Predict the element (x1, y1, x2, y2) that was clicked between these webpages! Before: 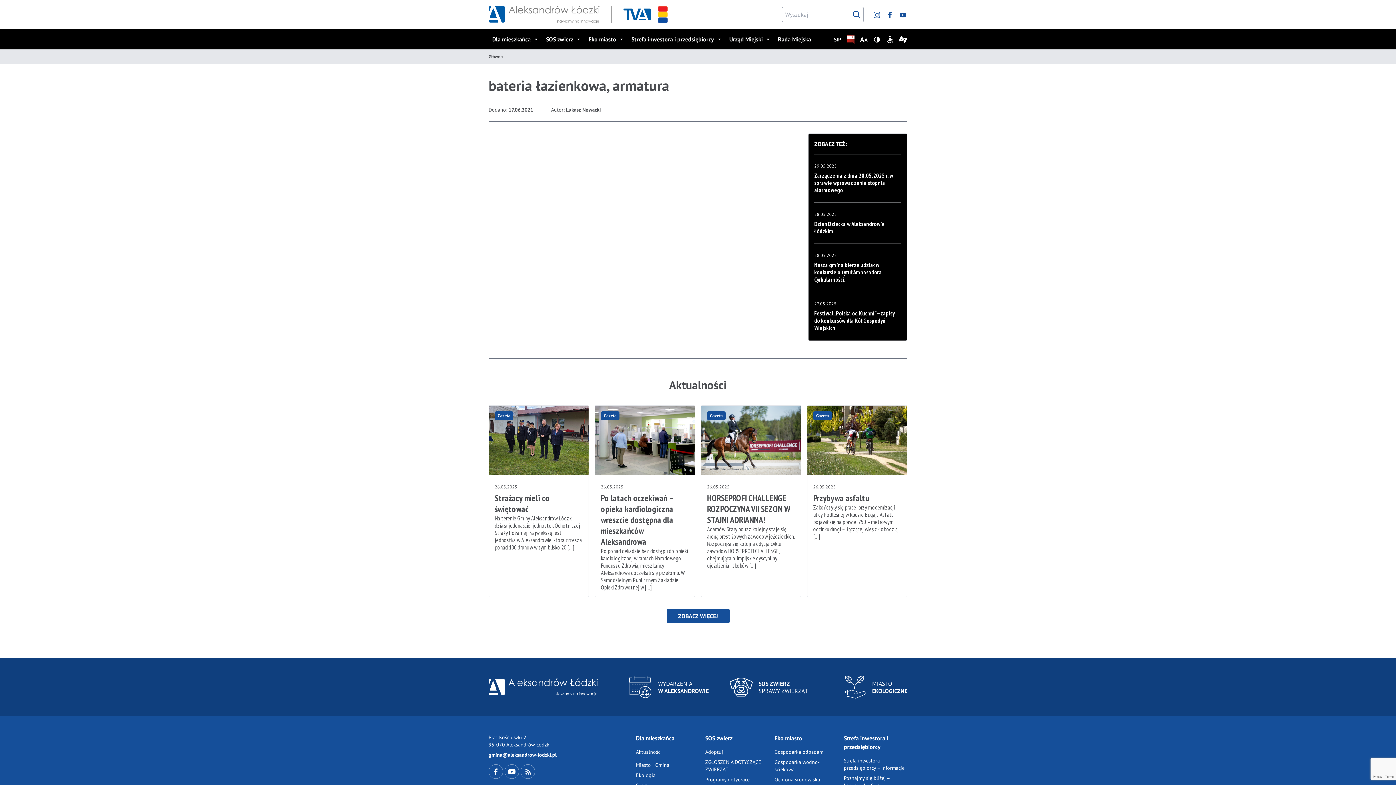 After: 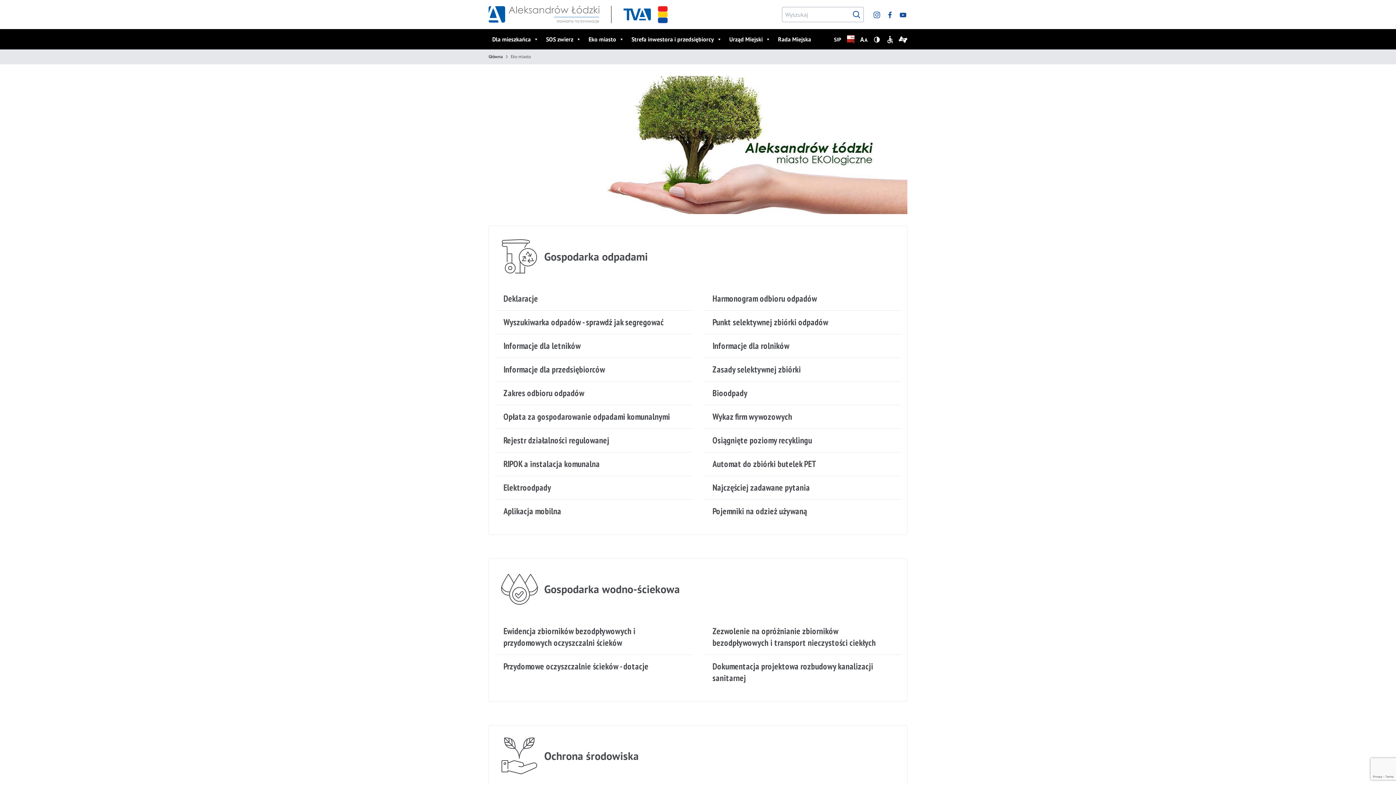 Action: label: MIASTO
EKOLOGICZNE bbox: (819, 676, 907, 699)